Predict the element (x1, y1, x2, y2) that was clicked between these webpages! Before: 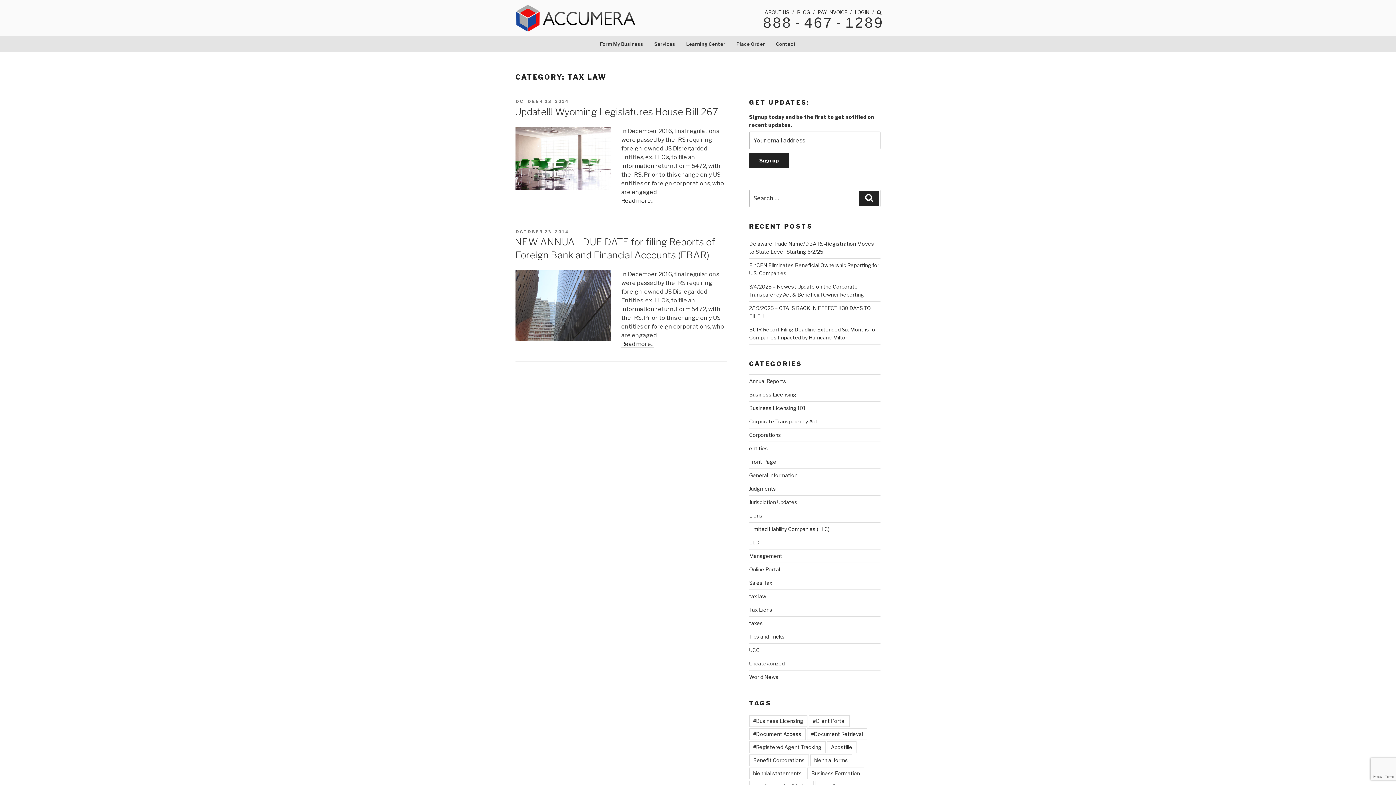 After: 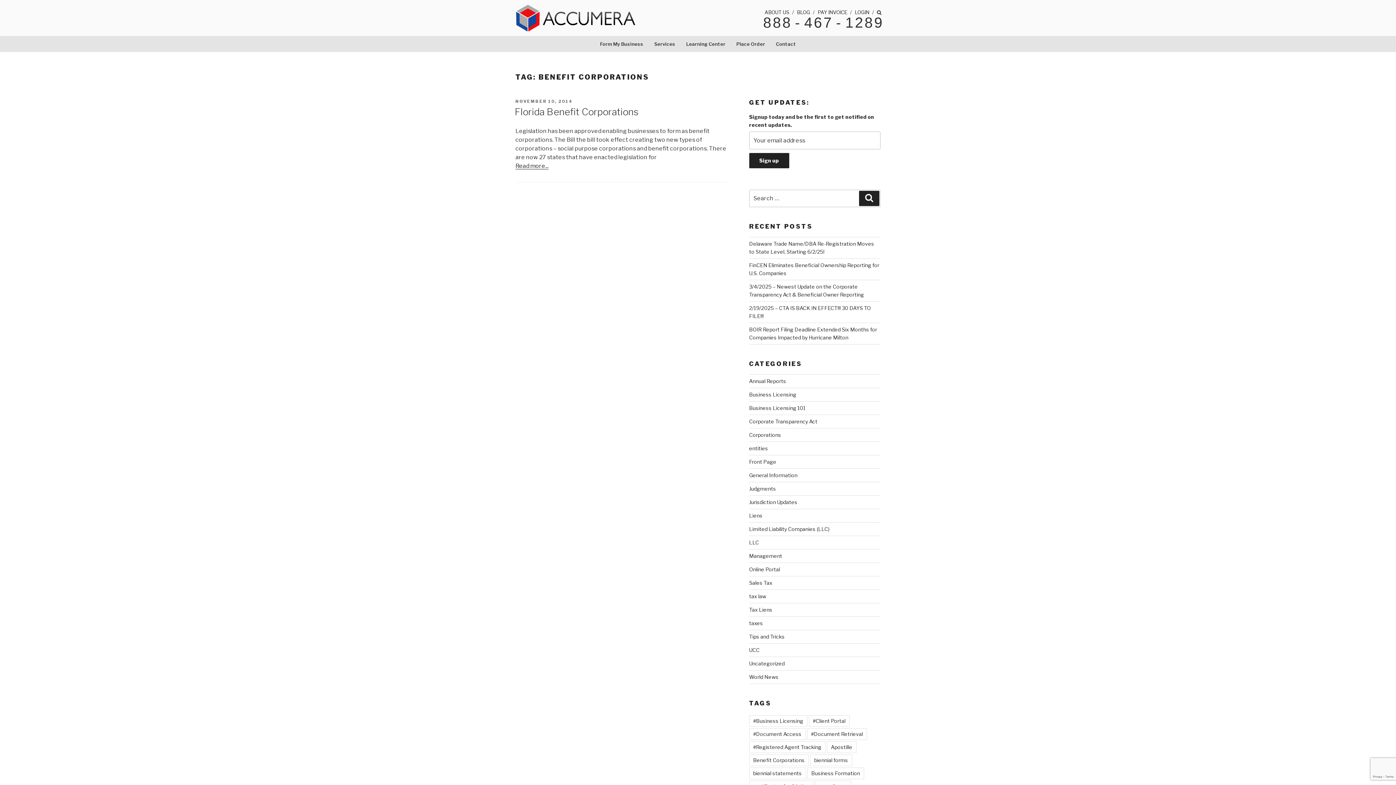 Action: bbox: (749, 754, 808, 766) label: Benefit Corporations (1 item)